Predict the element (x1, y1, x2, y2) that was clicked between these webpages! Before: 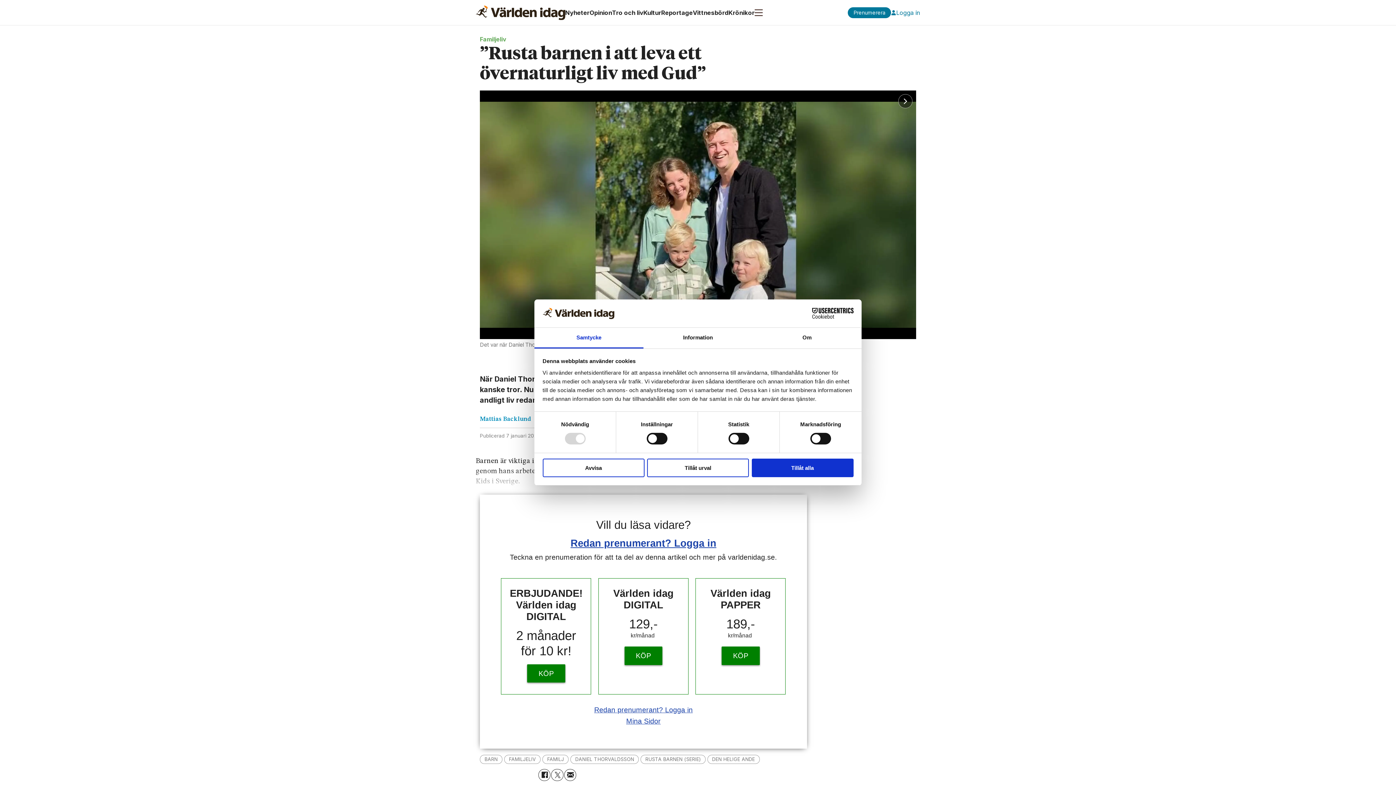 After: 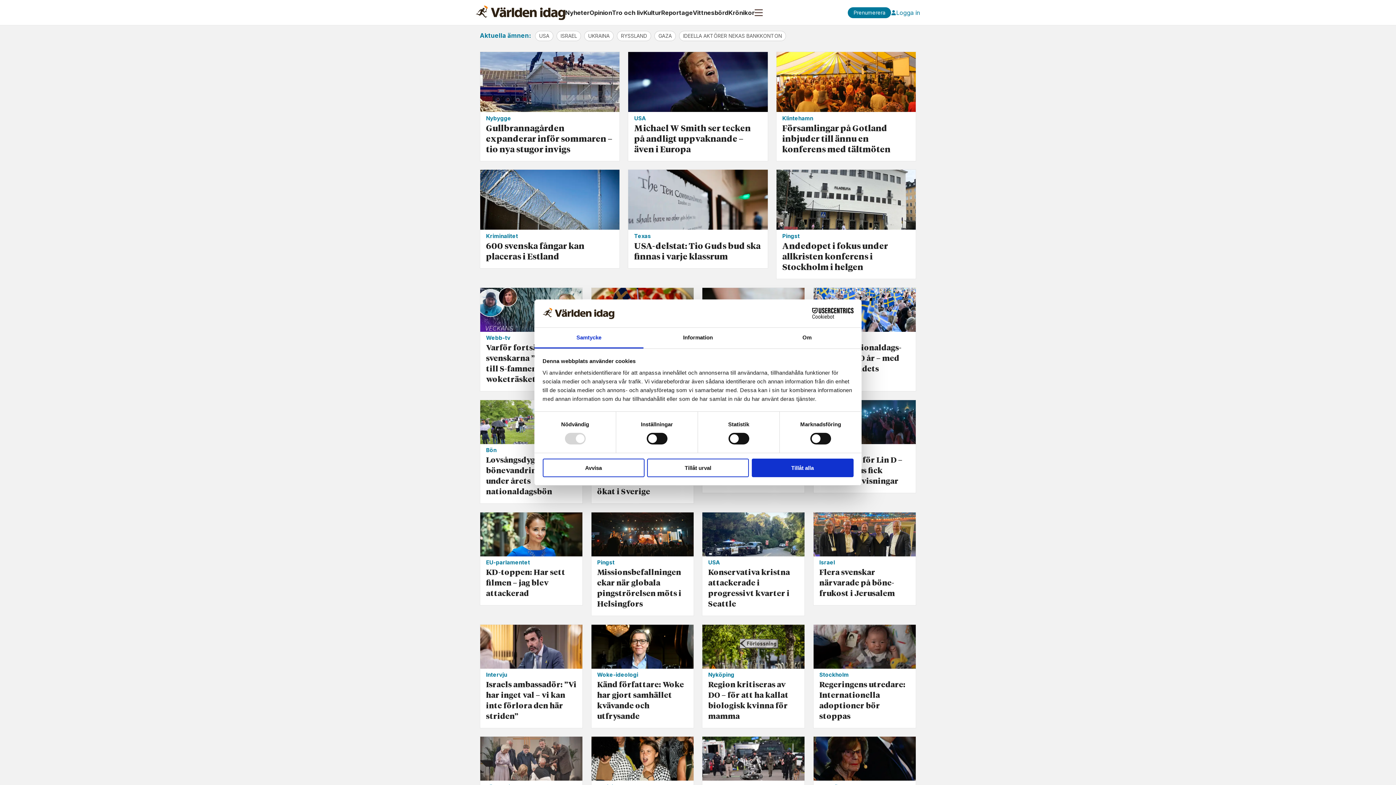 Action: label: Nyheter bbox: (565, 9, 589, 16)